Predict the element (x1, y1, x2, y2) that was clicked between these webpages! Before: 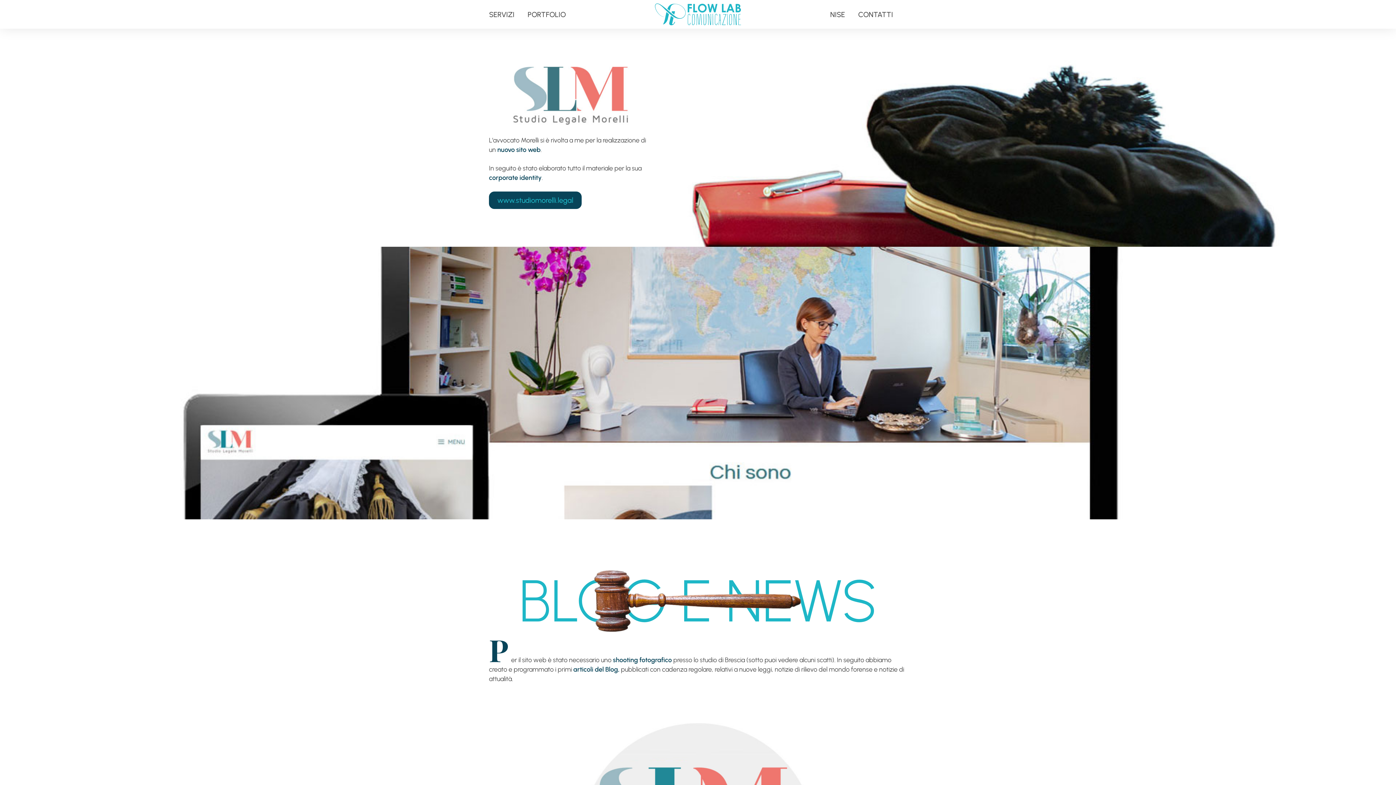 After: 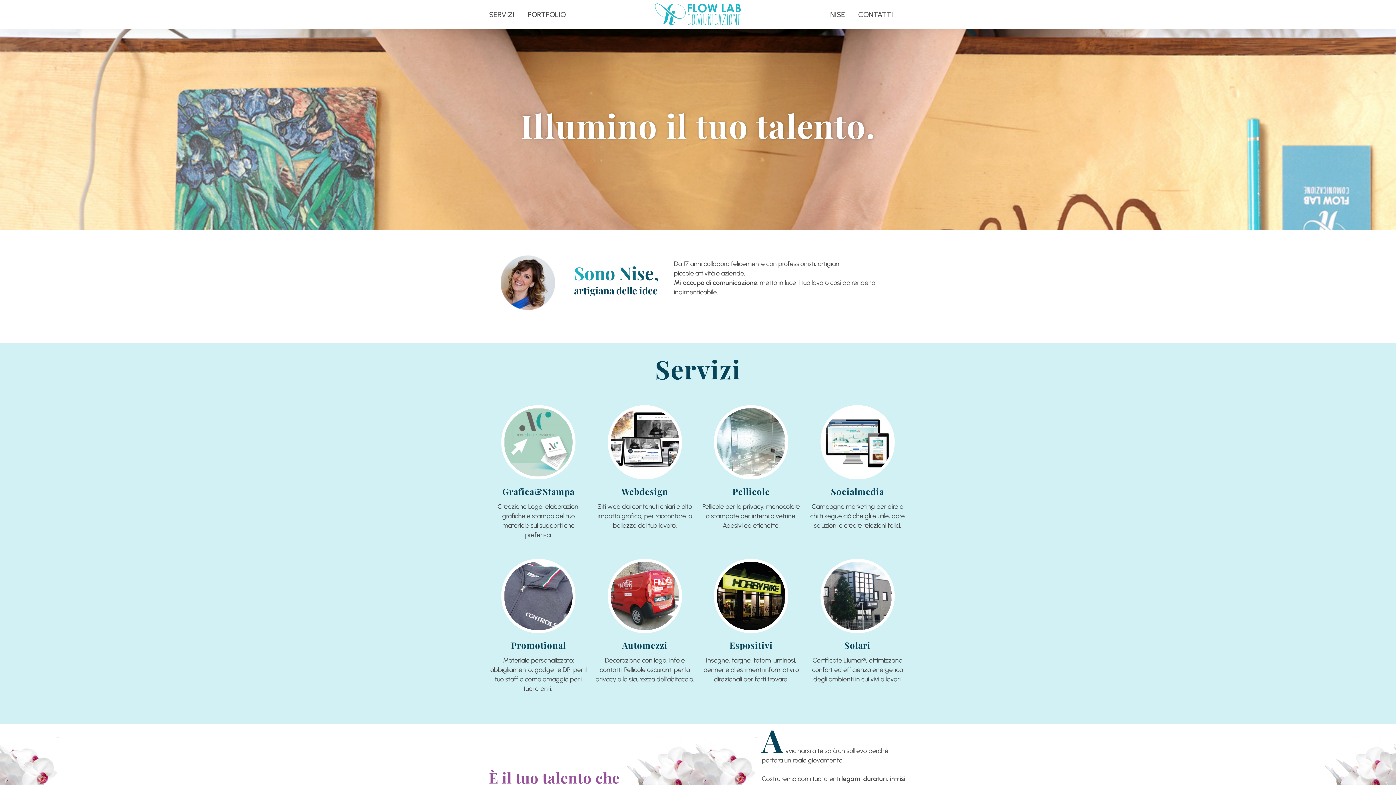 Action: bbox: (654, 8, 741, 19)